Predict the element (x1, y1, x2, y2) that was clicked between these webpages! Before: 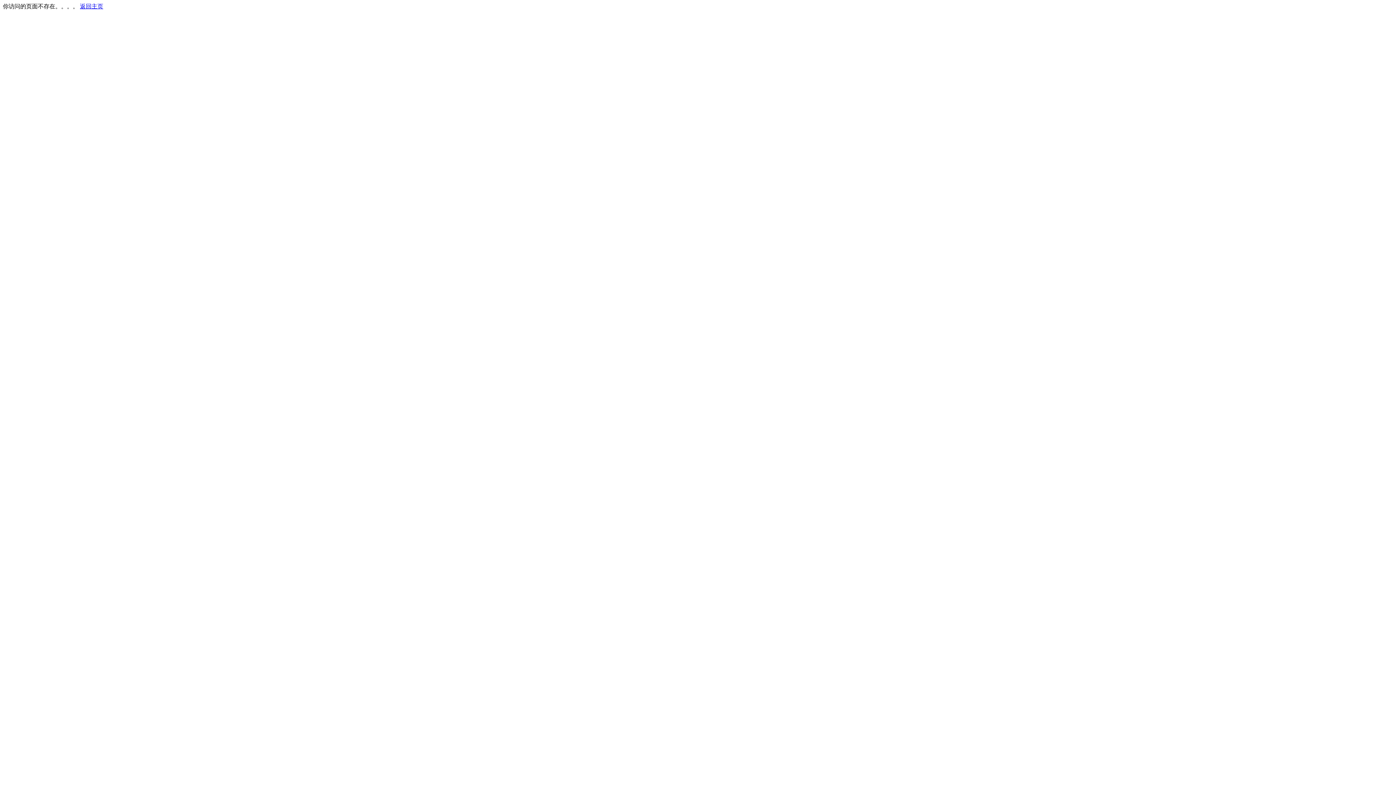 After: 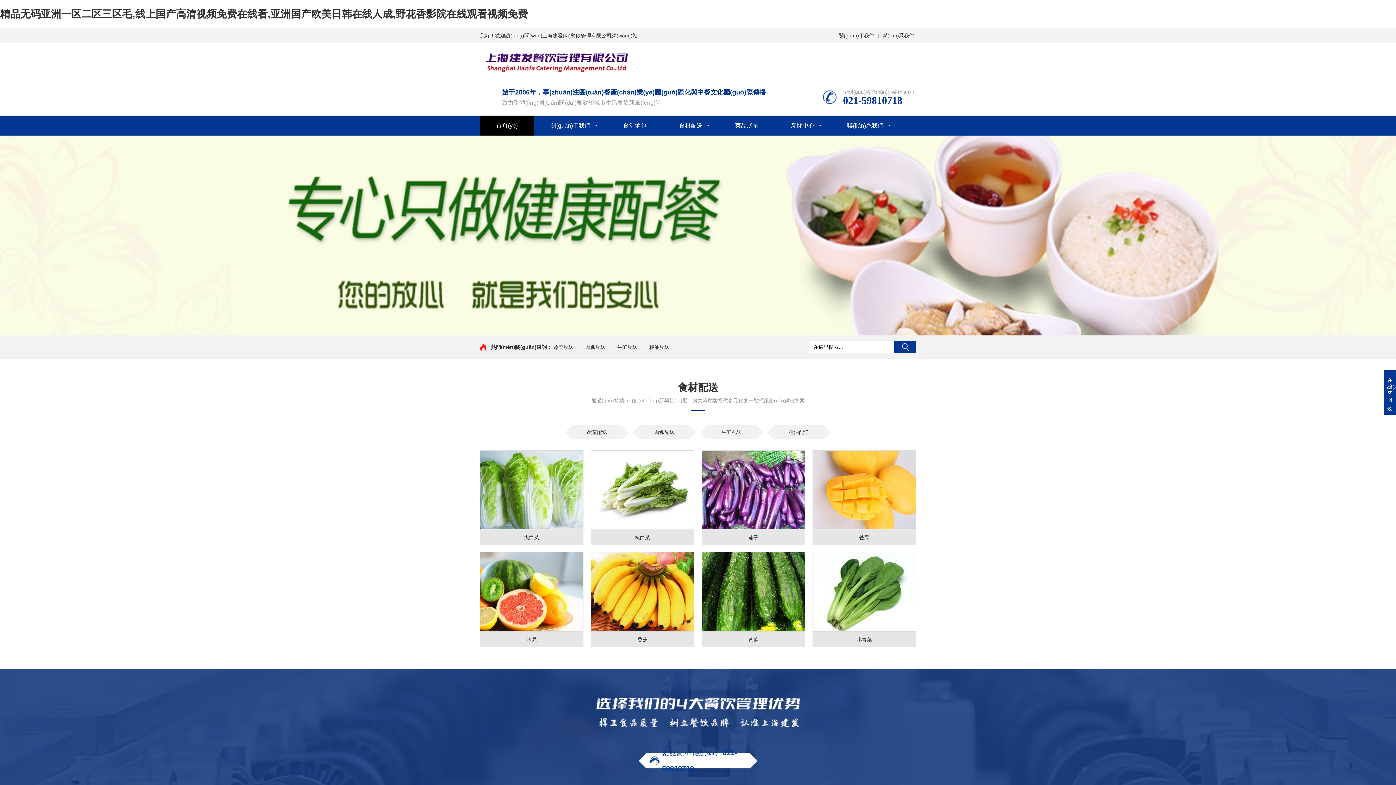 Action: label: 返回主页 bbox: (80, 3, 103, 9)